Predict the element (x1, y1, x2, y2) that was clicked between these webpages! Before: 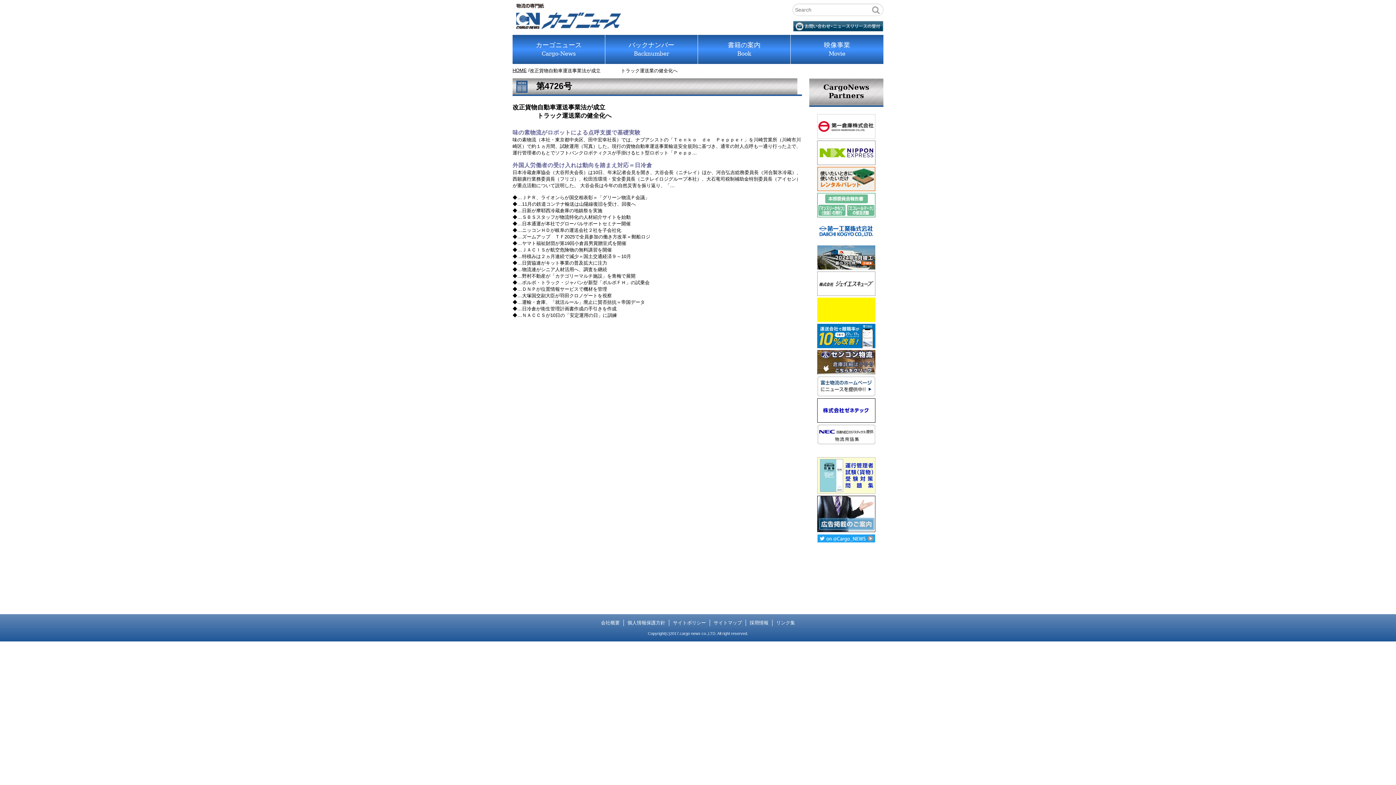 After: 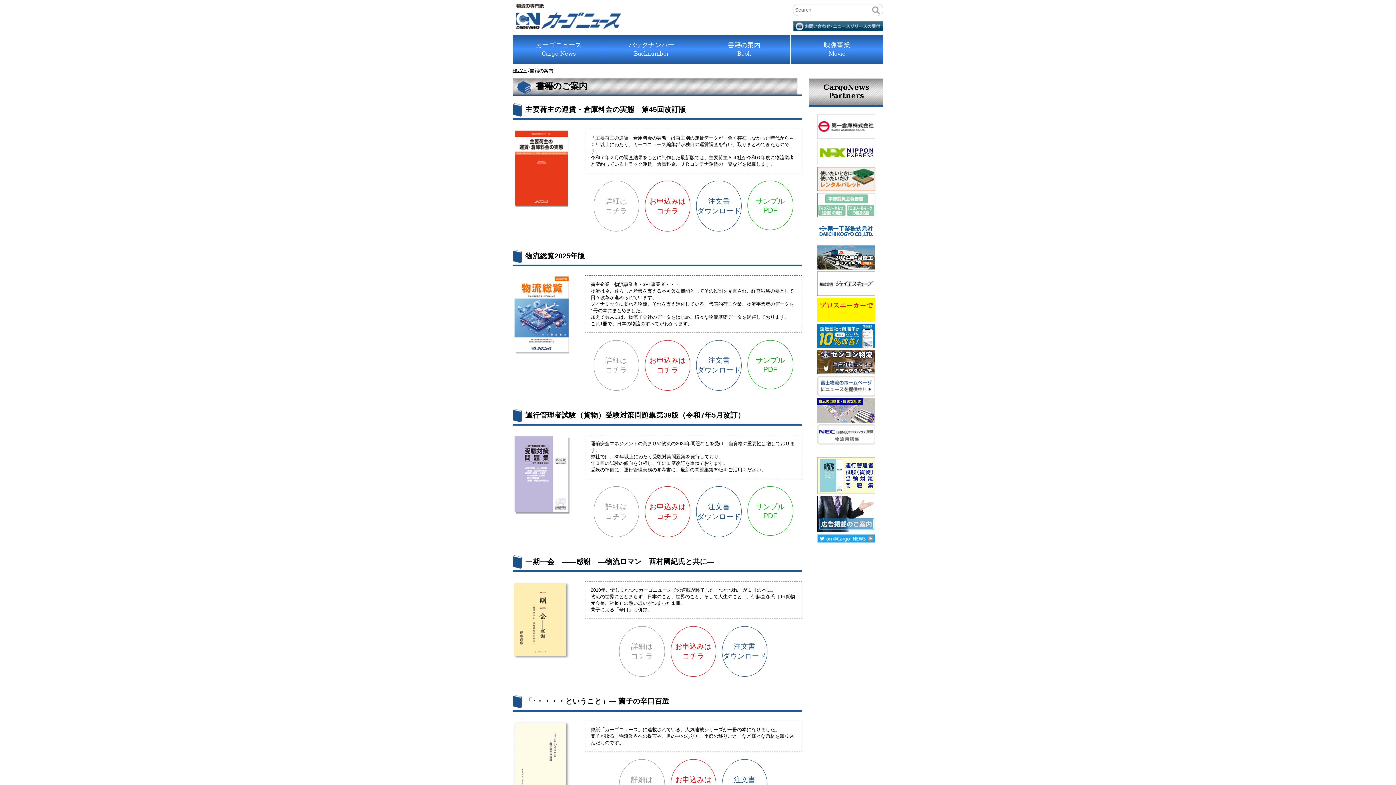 Action: label: 書籍の案内
Book bbox: (698, 34, 790, 64)